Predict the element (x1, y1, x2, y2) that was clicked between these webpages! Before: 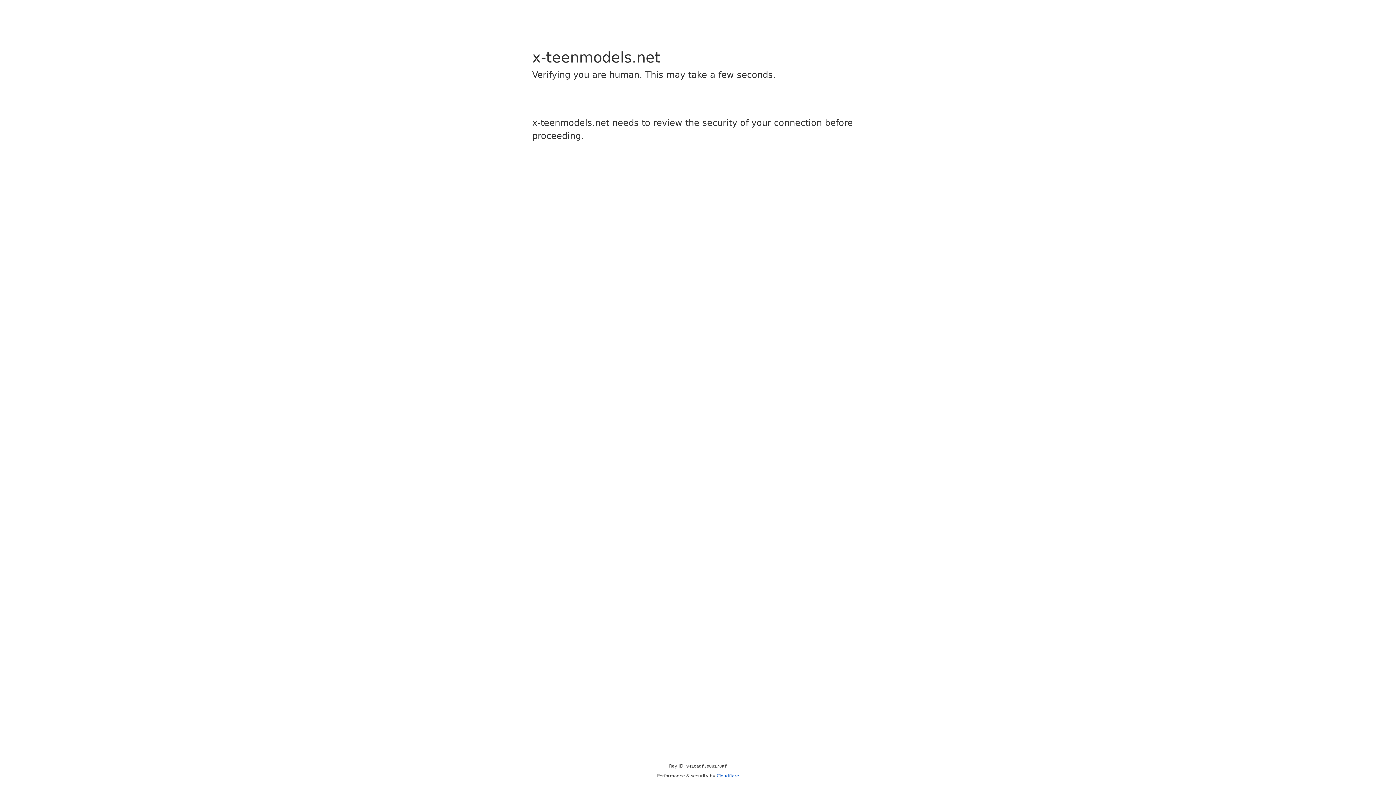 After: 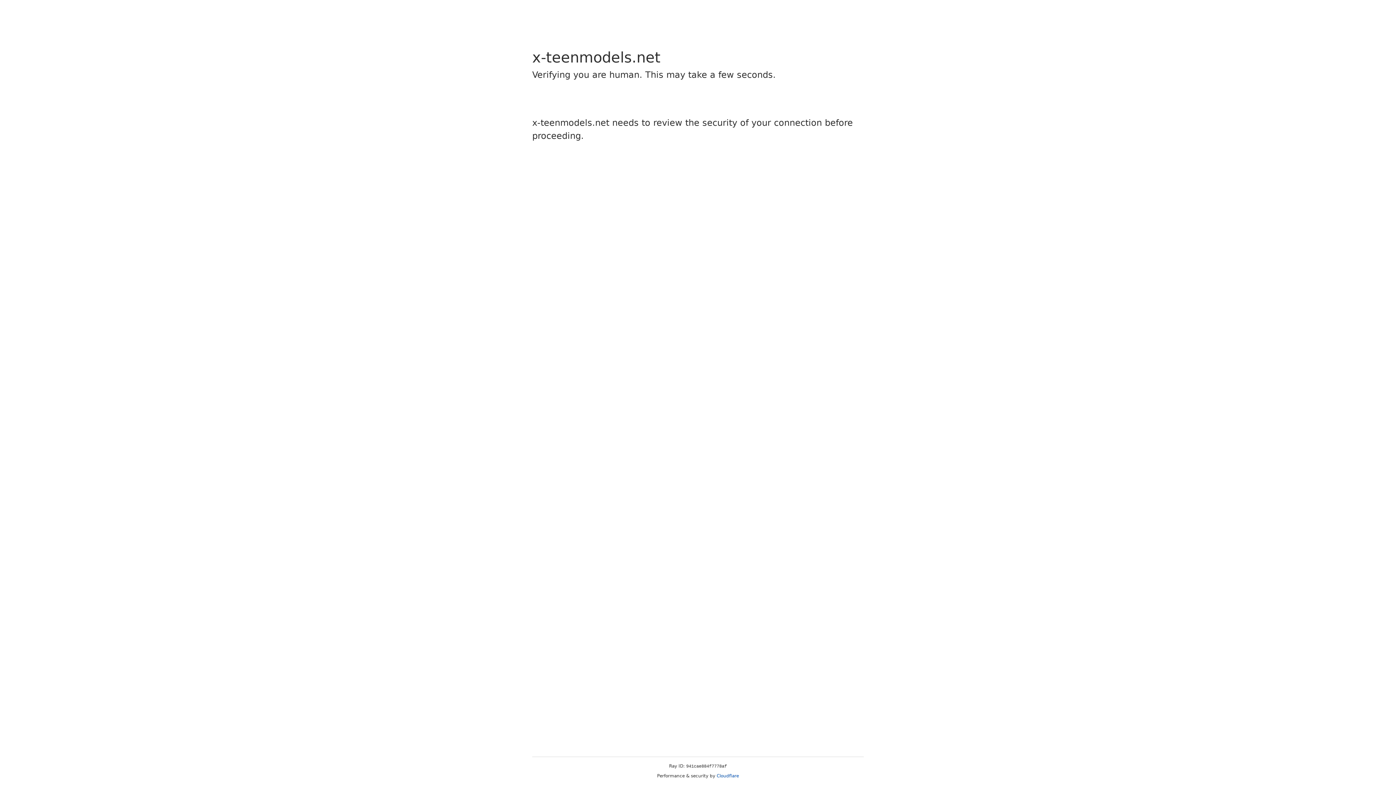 Action: label: Cloudflare bbox: (716, 773, 739, 778)